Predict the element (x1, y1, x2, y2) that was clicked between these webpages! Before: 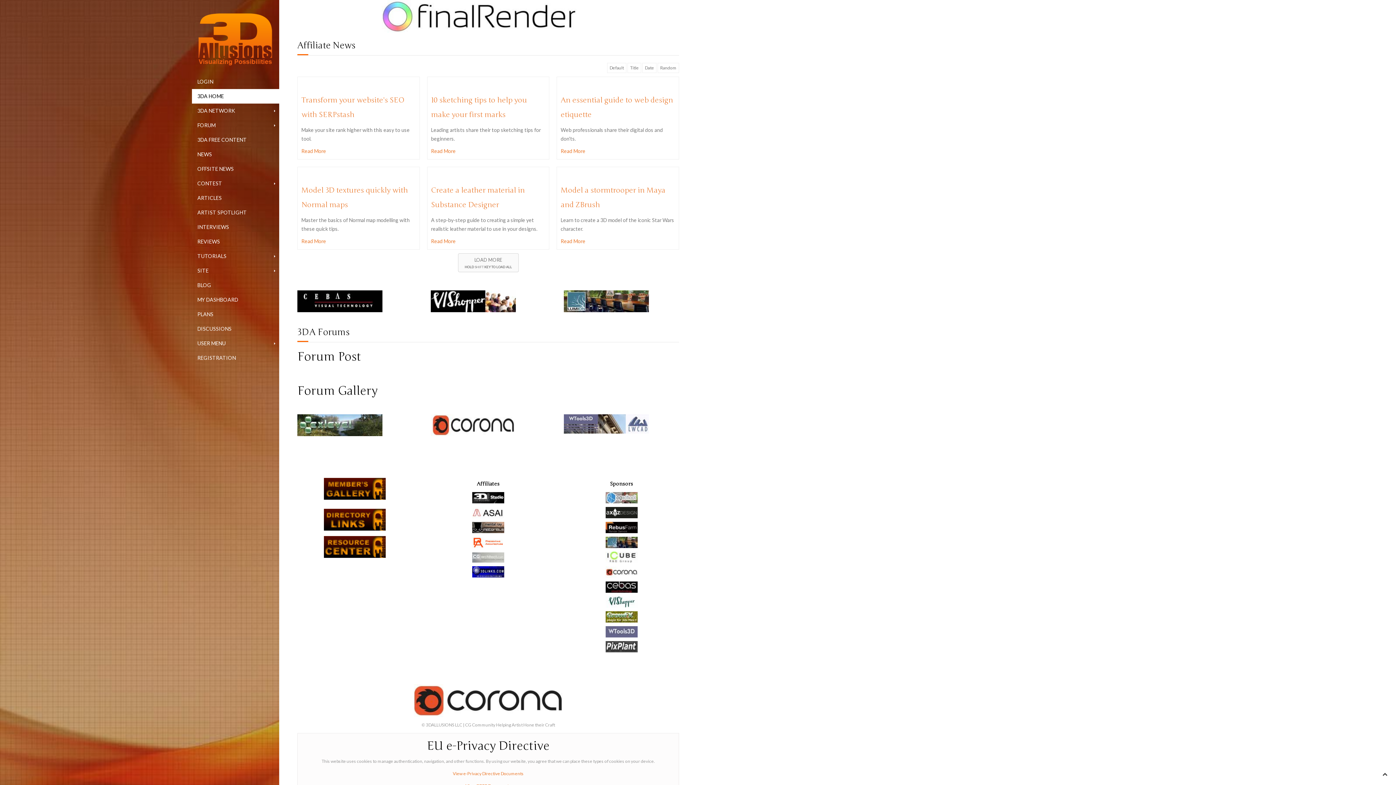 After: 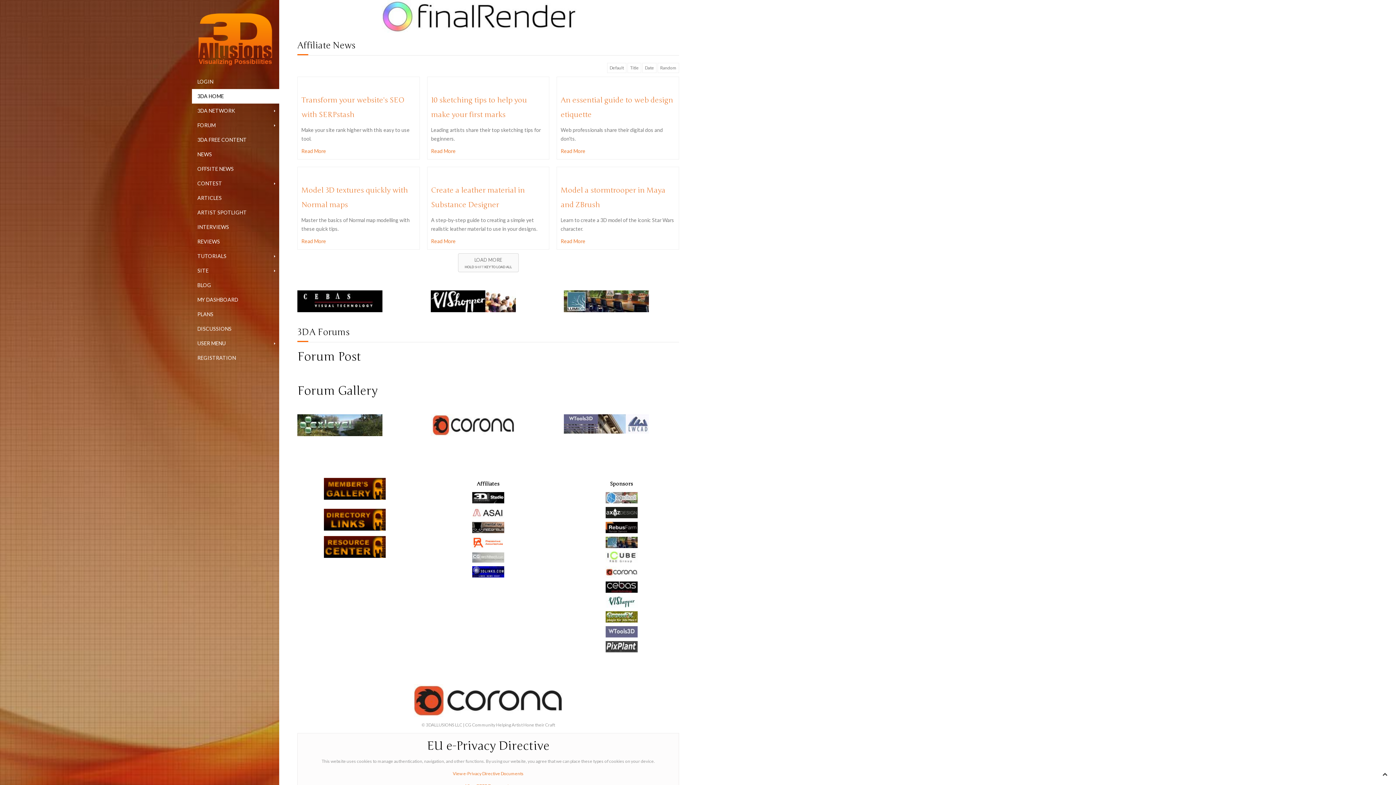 Action: bbox: (297, 421, 382, 427)